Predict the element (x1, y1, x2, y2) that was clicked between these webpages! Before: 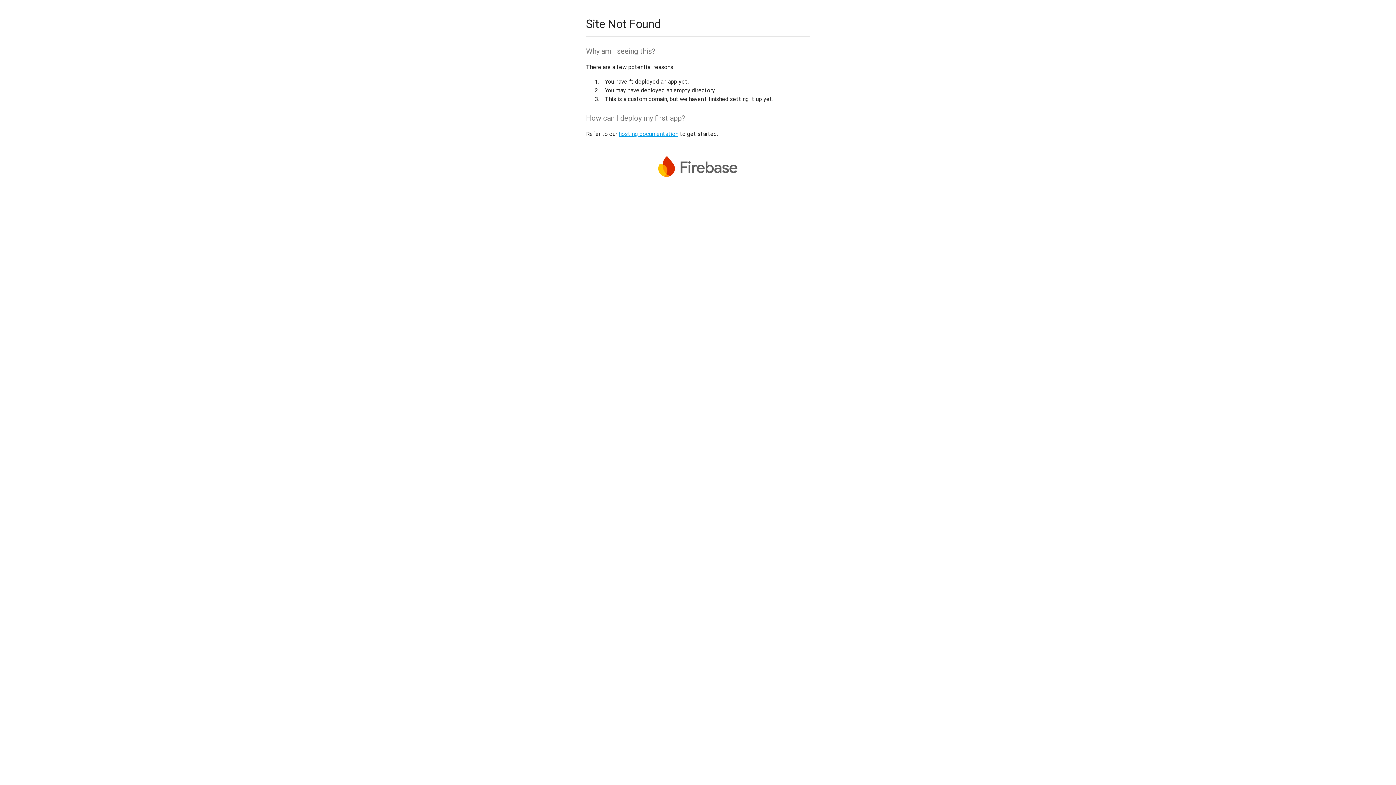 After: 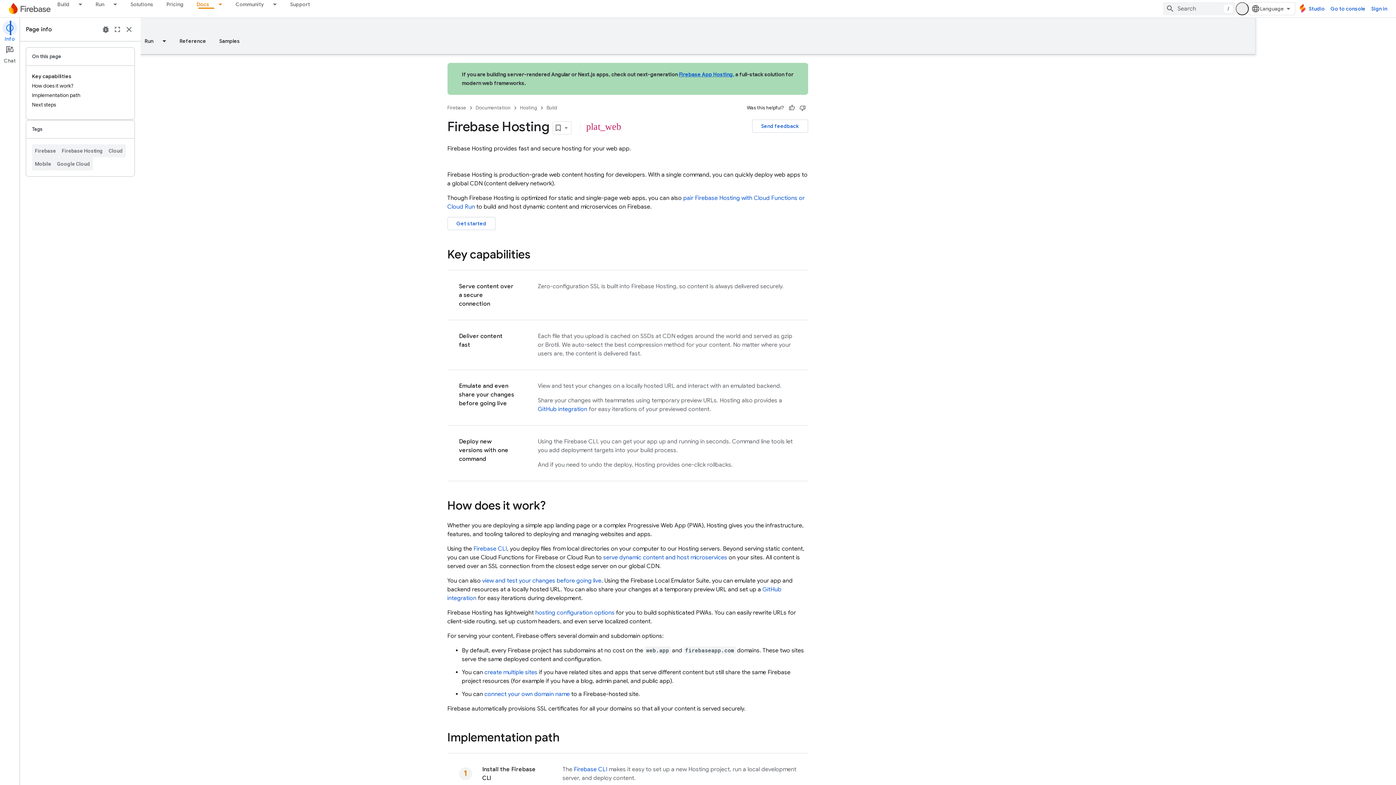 Action: bbox: (618, 130, 678, 137) label: hosting documentation